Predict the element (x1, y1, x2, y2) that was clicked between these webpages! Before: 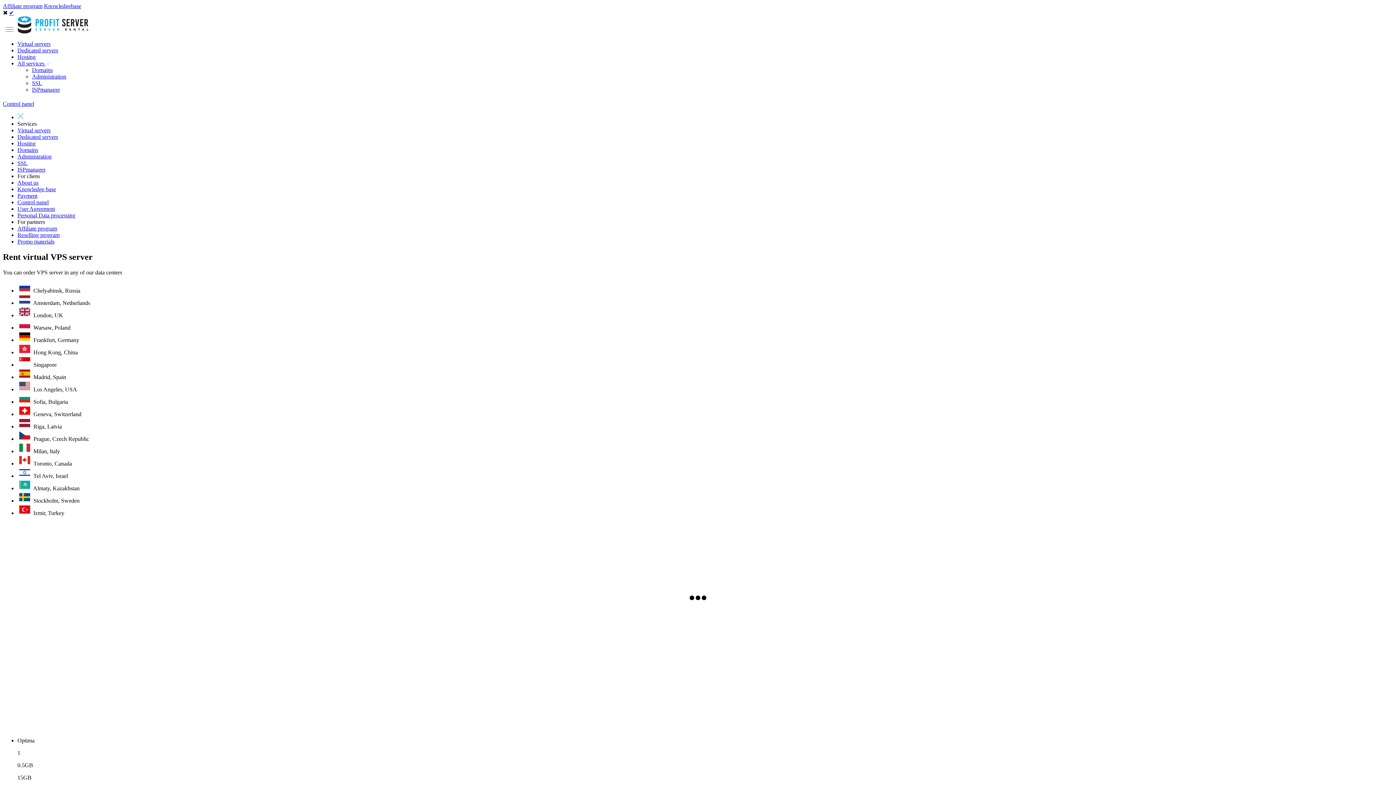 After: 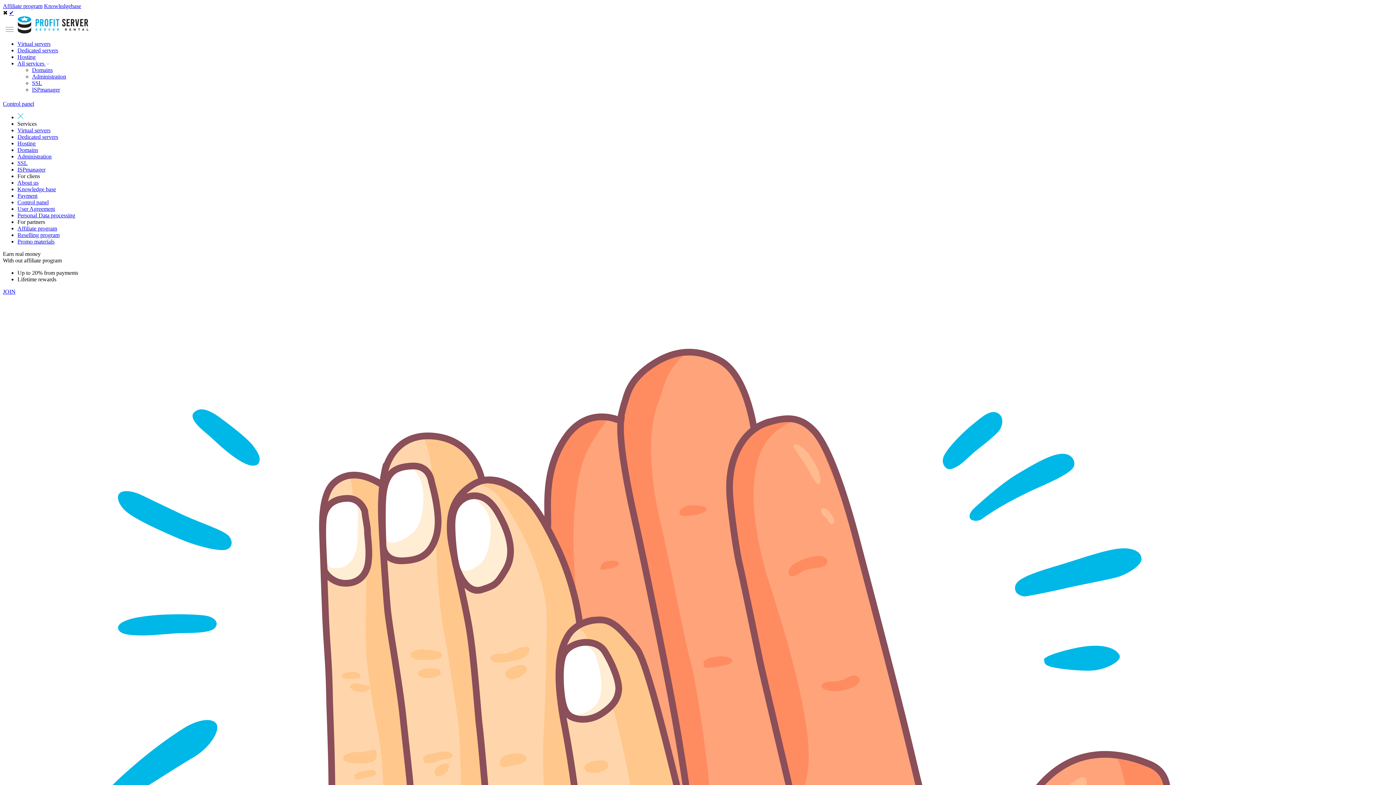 Action: bbox: (17, 225, 57, 231) label: Affiliate program